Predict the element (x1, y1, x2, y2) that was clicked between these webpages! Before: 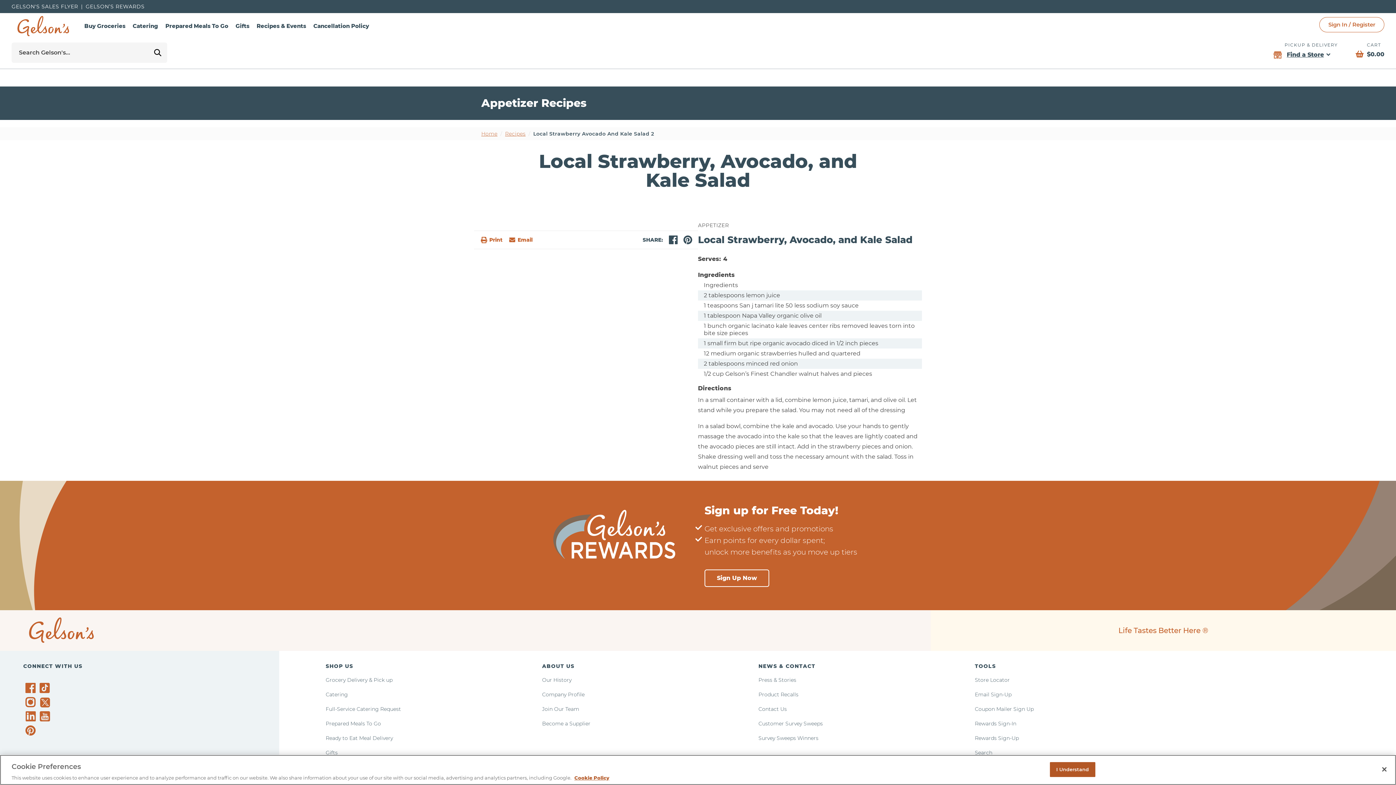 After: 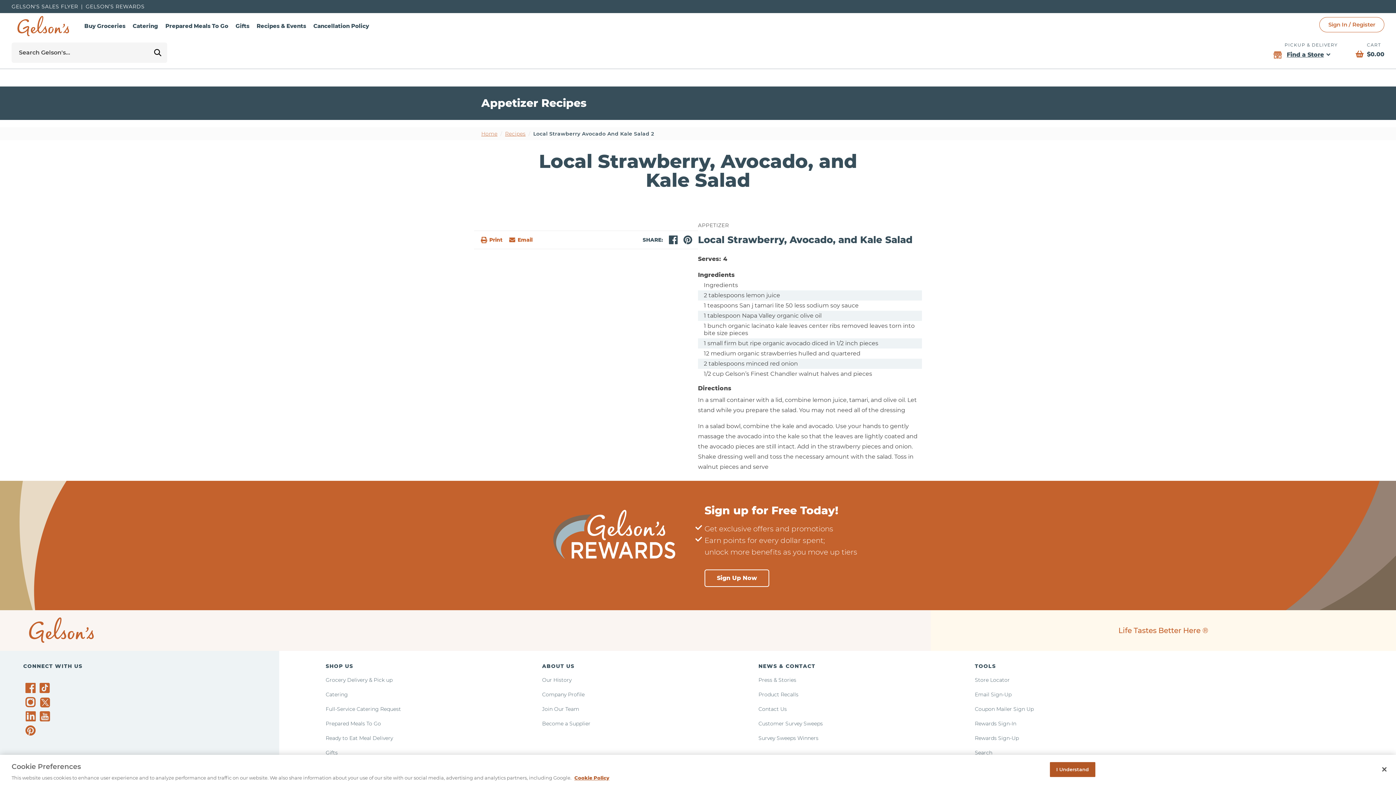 Action: bbox: (25, 711, 38, 721) label: Gelson's on LinkedIn